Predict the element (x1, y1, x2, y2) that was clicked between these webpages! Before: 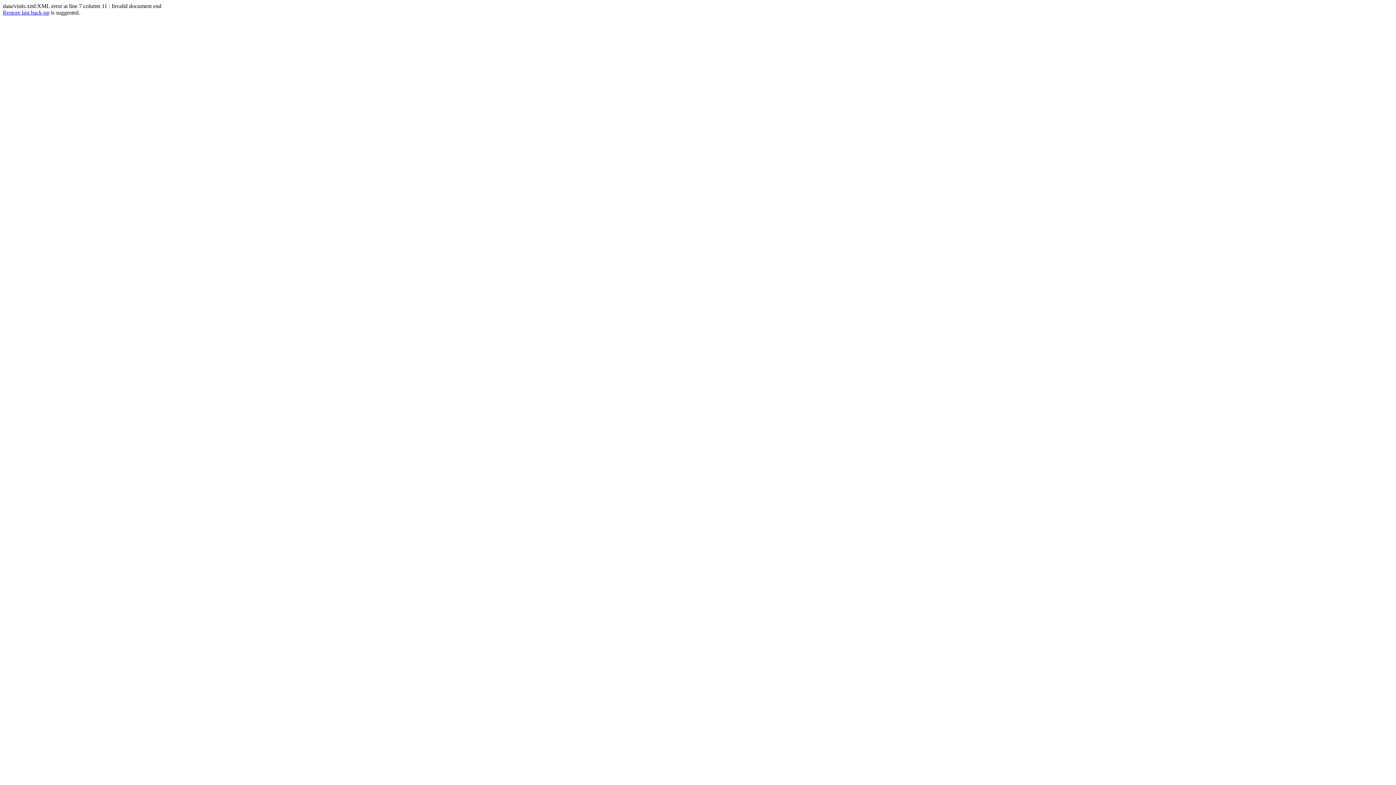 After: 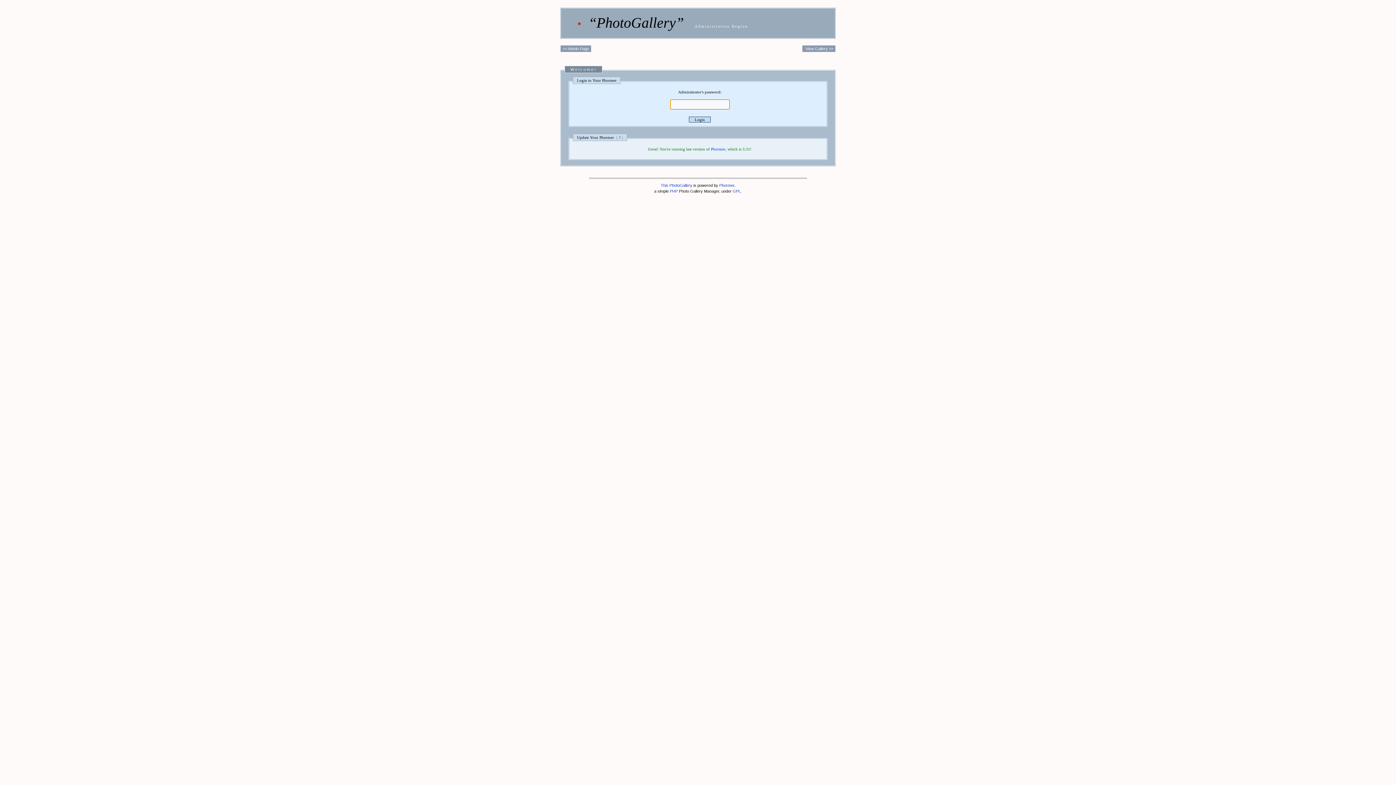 Action: bbox: (2, 9, 49, 15) label: Restore last back-up